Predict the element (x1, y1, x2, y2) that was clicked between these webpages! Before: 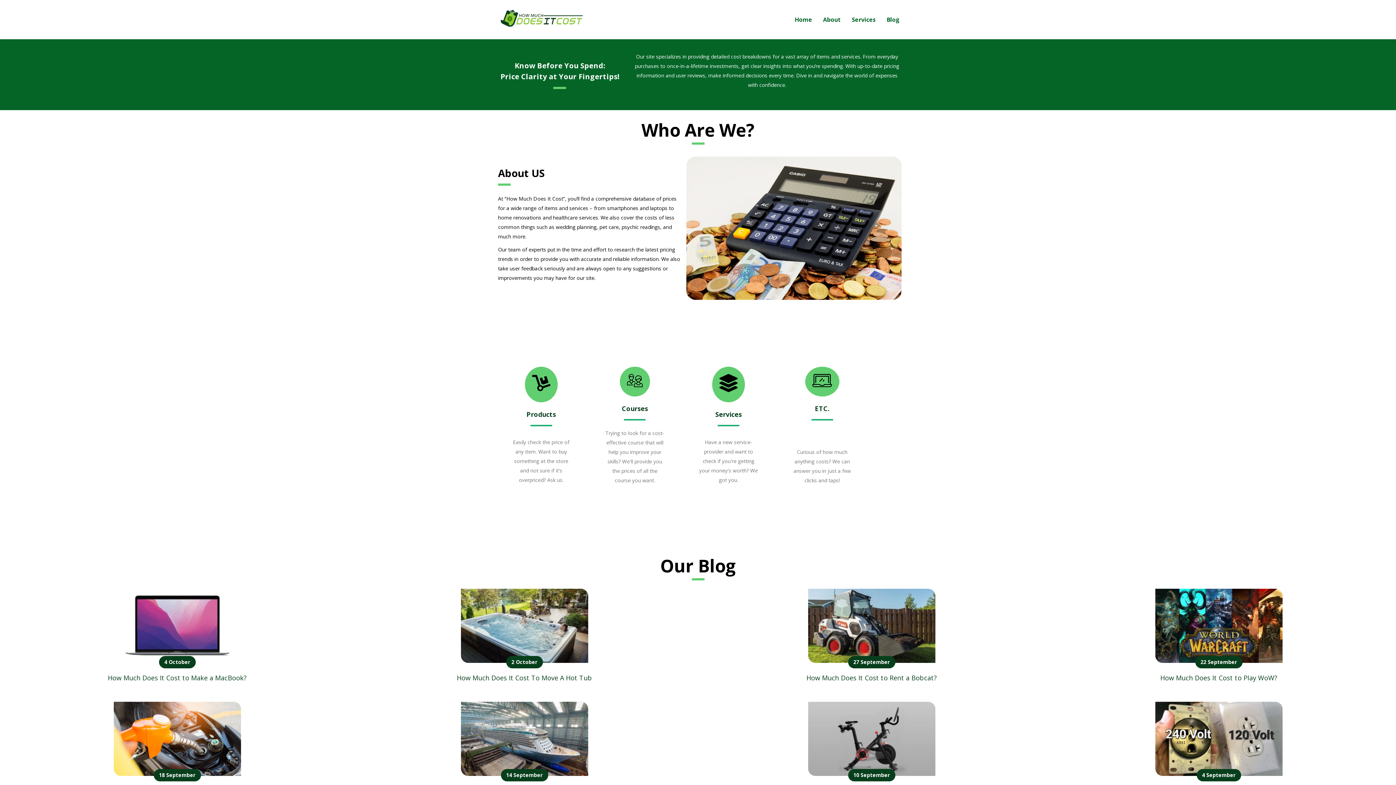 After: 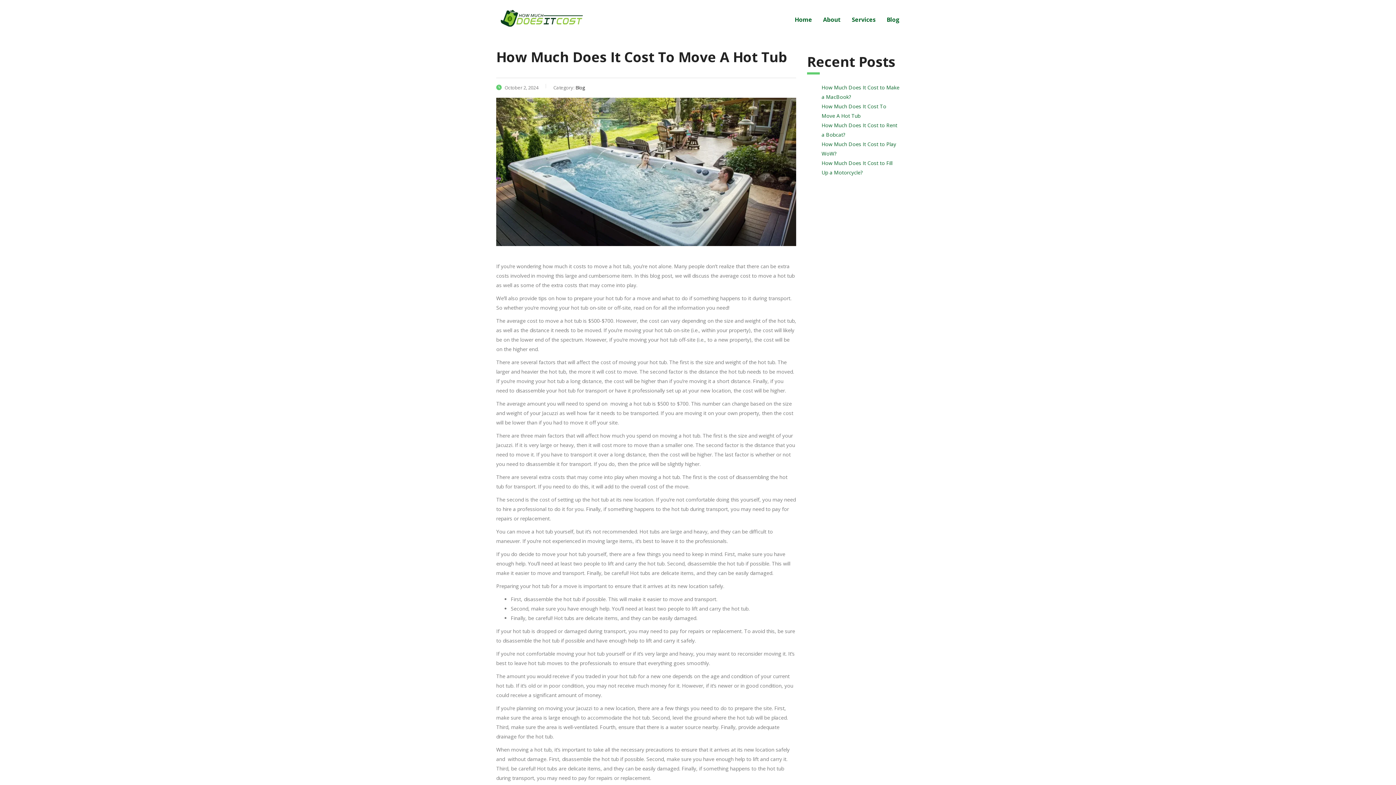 Action: bbox: (456, 673, 592, 682) label: How Much Does It Cost To Move A Hot Tub